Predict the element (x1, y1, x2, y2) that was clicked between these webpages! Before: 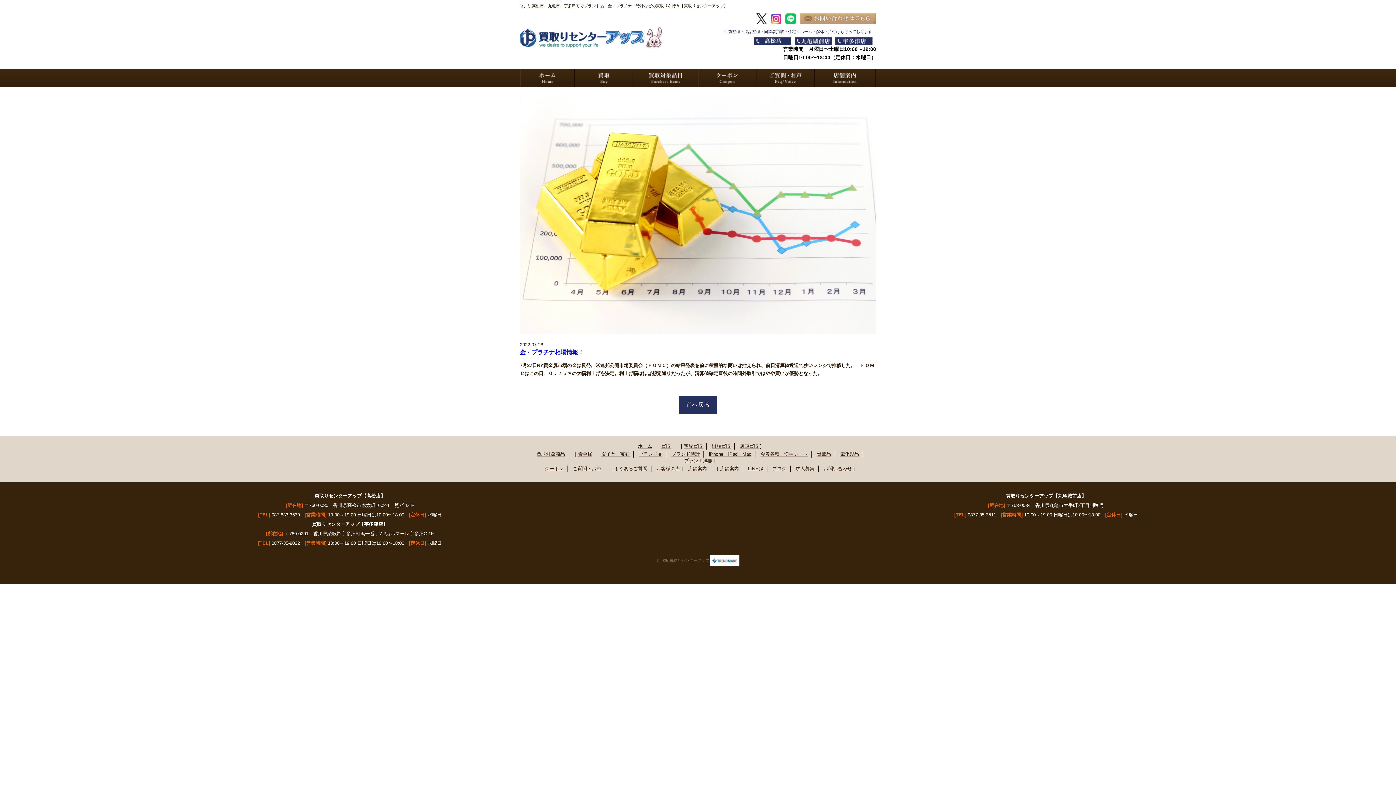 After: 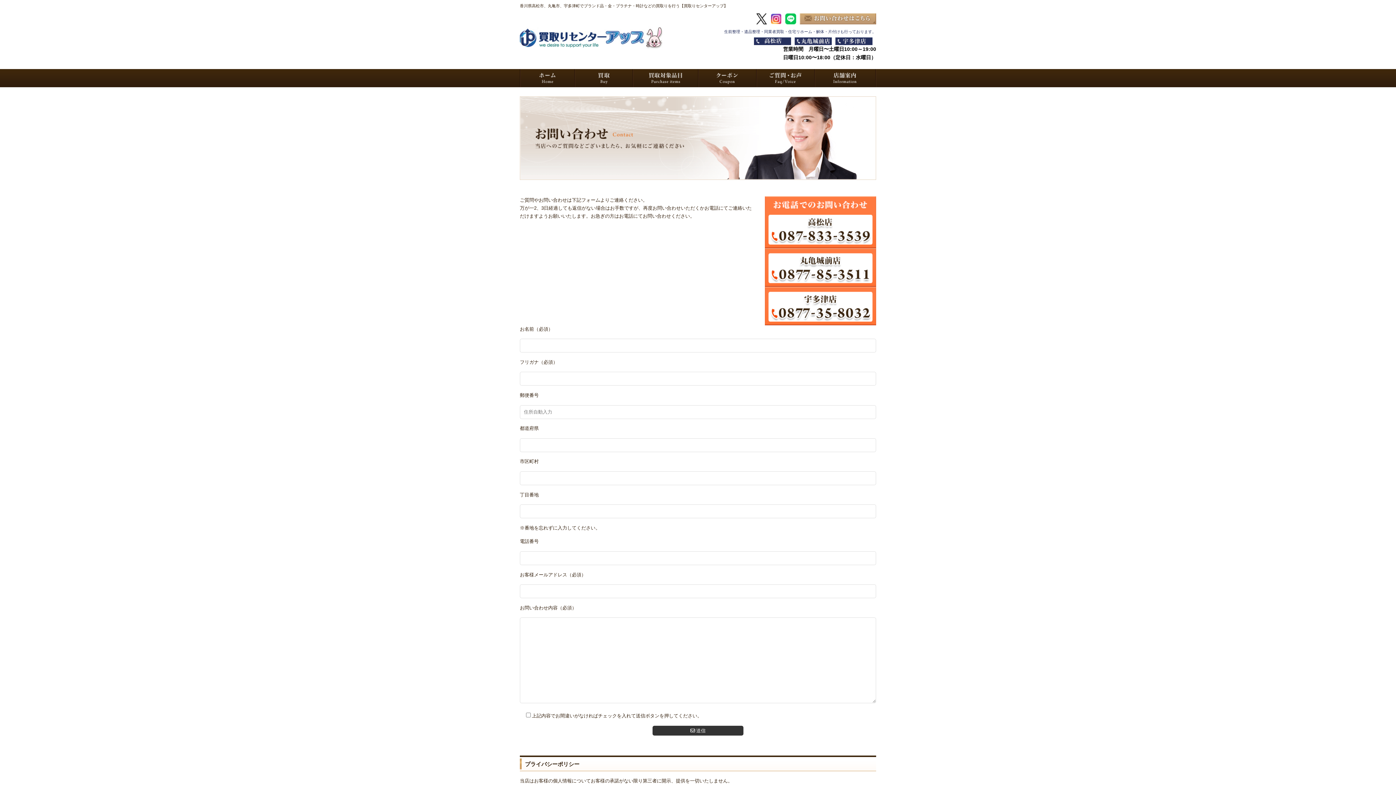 Action: bbox: (820, 466, 852, 471) label: お問い合わせ